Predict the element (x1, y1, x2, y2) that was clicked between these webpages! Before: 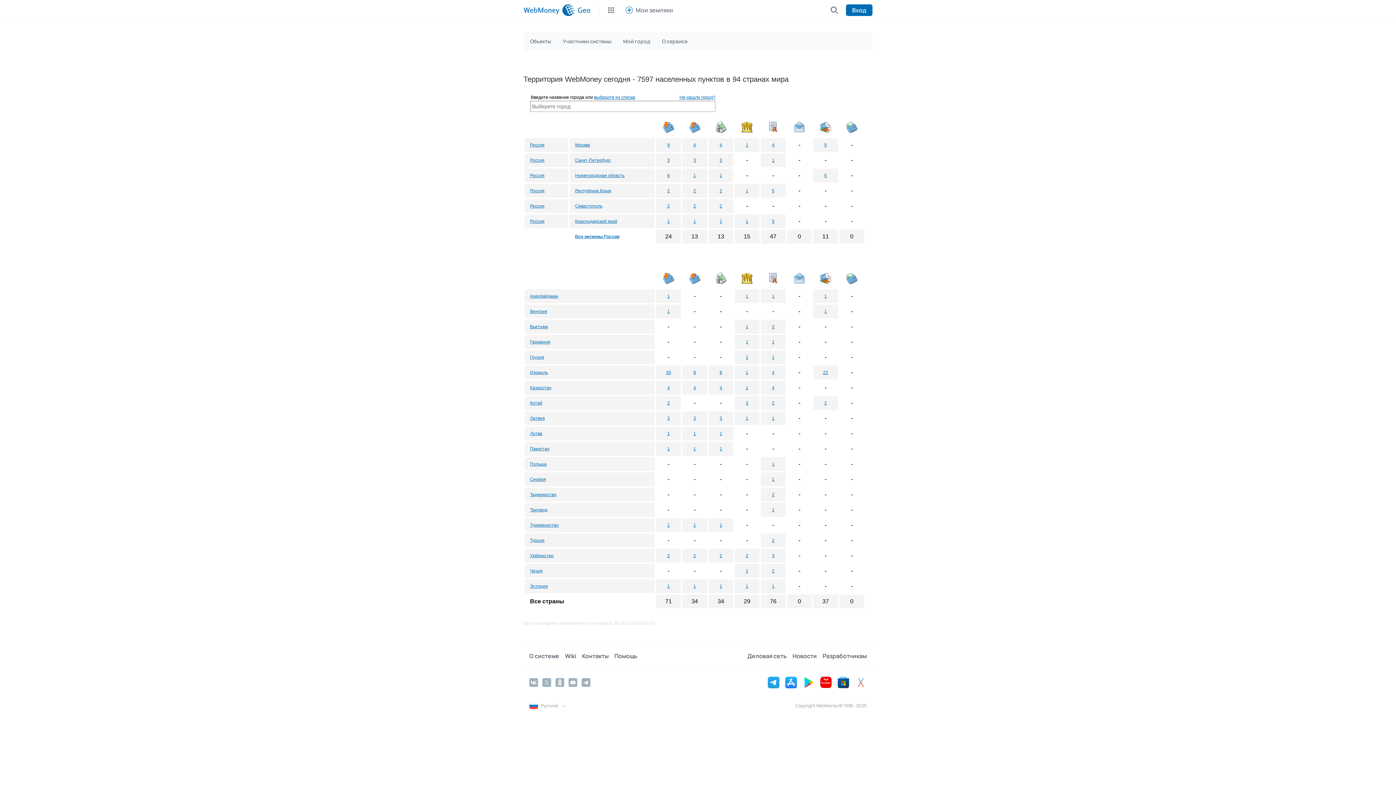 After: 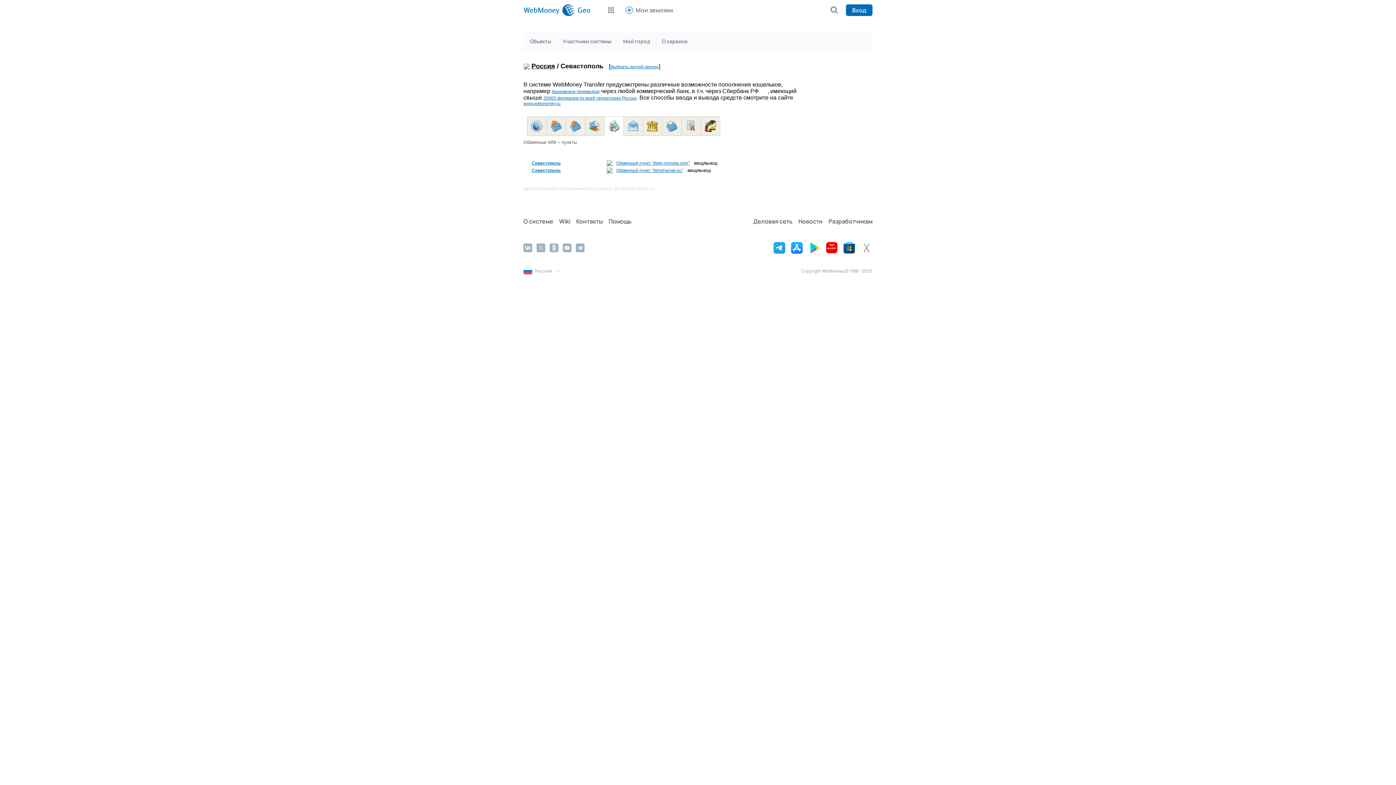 Action: bbox: (719, 203, 722, 208) label: 2